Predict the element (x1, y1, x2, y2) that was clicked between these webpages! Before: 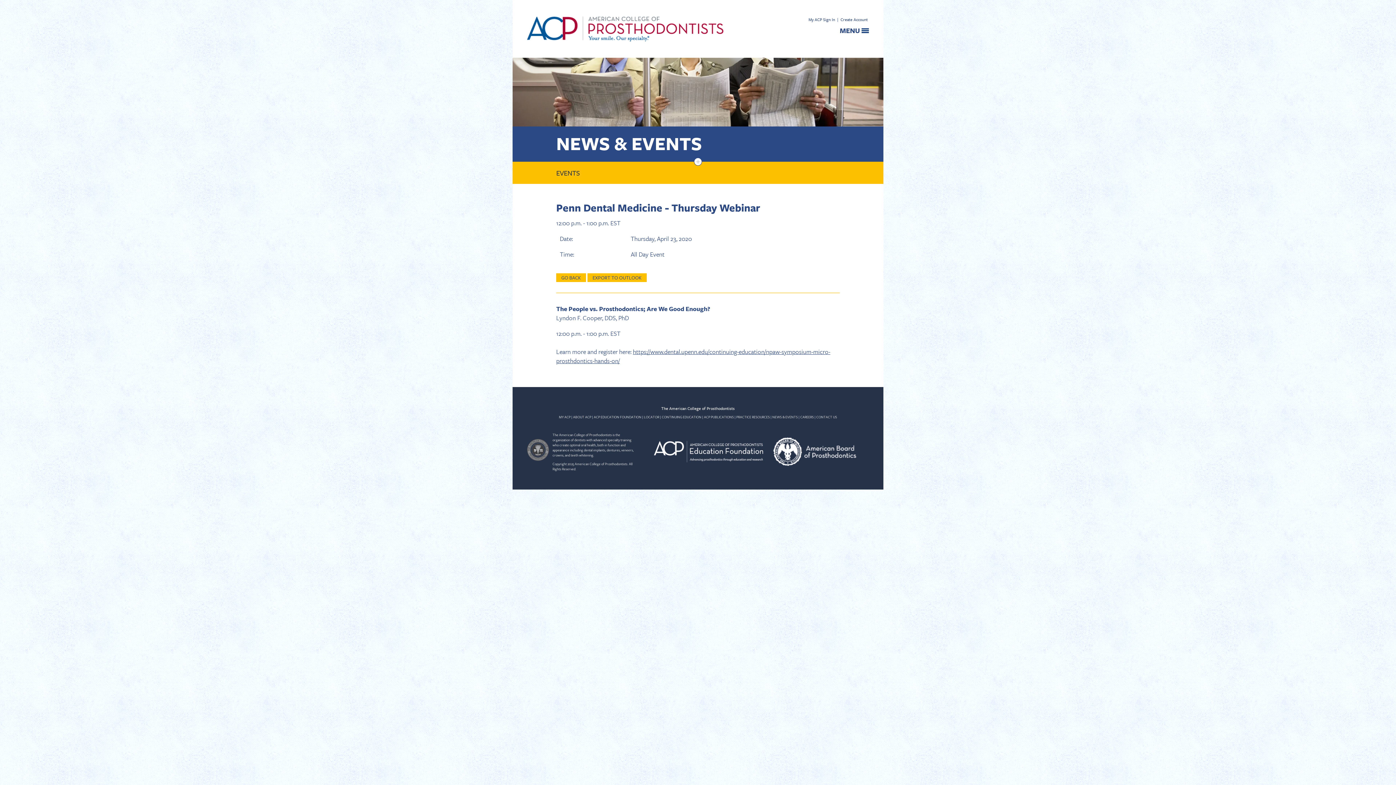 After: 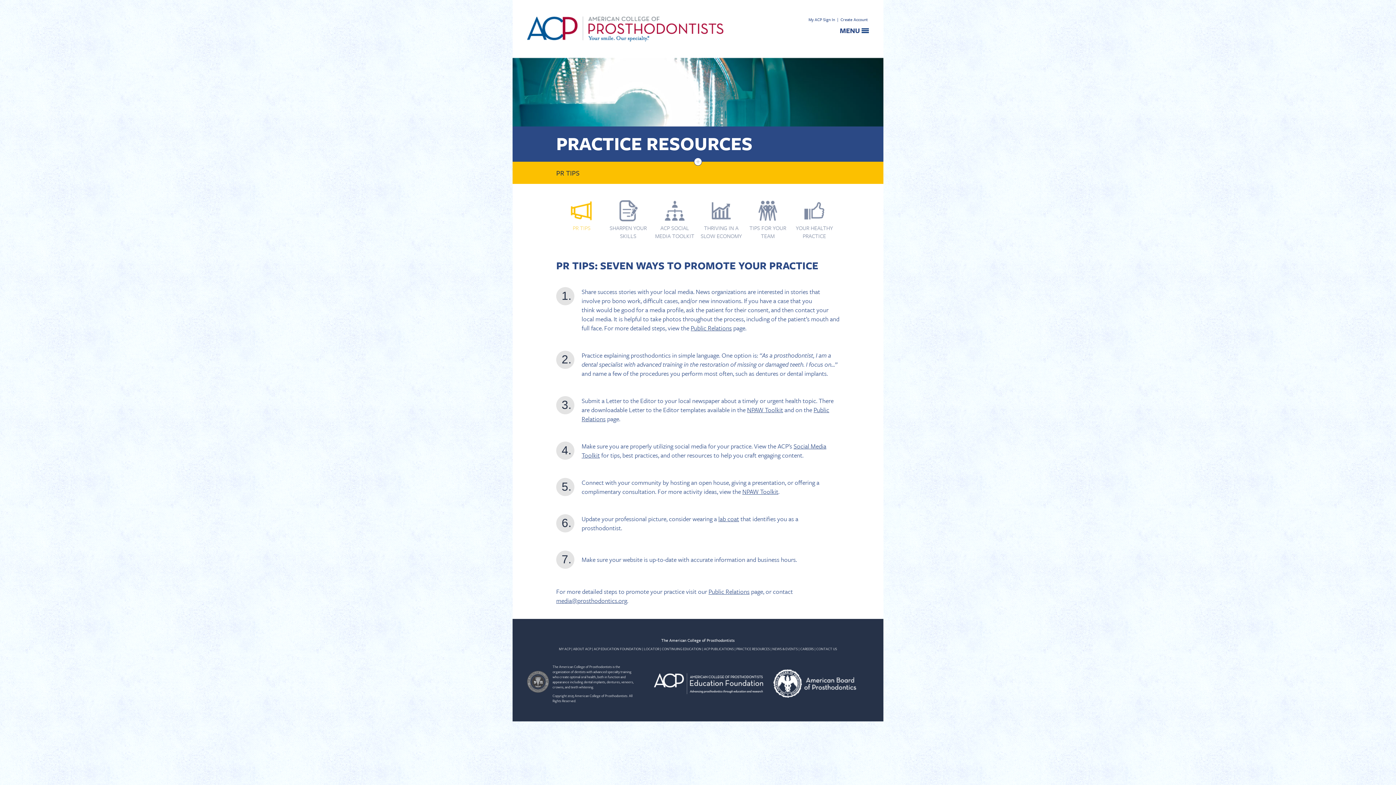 Action: label: PRACTICE RESOURCES bbox: (736, 414, 770, 419)